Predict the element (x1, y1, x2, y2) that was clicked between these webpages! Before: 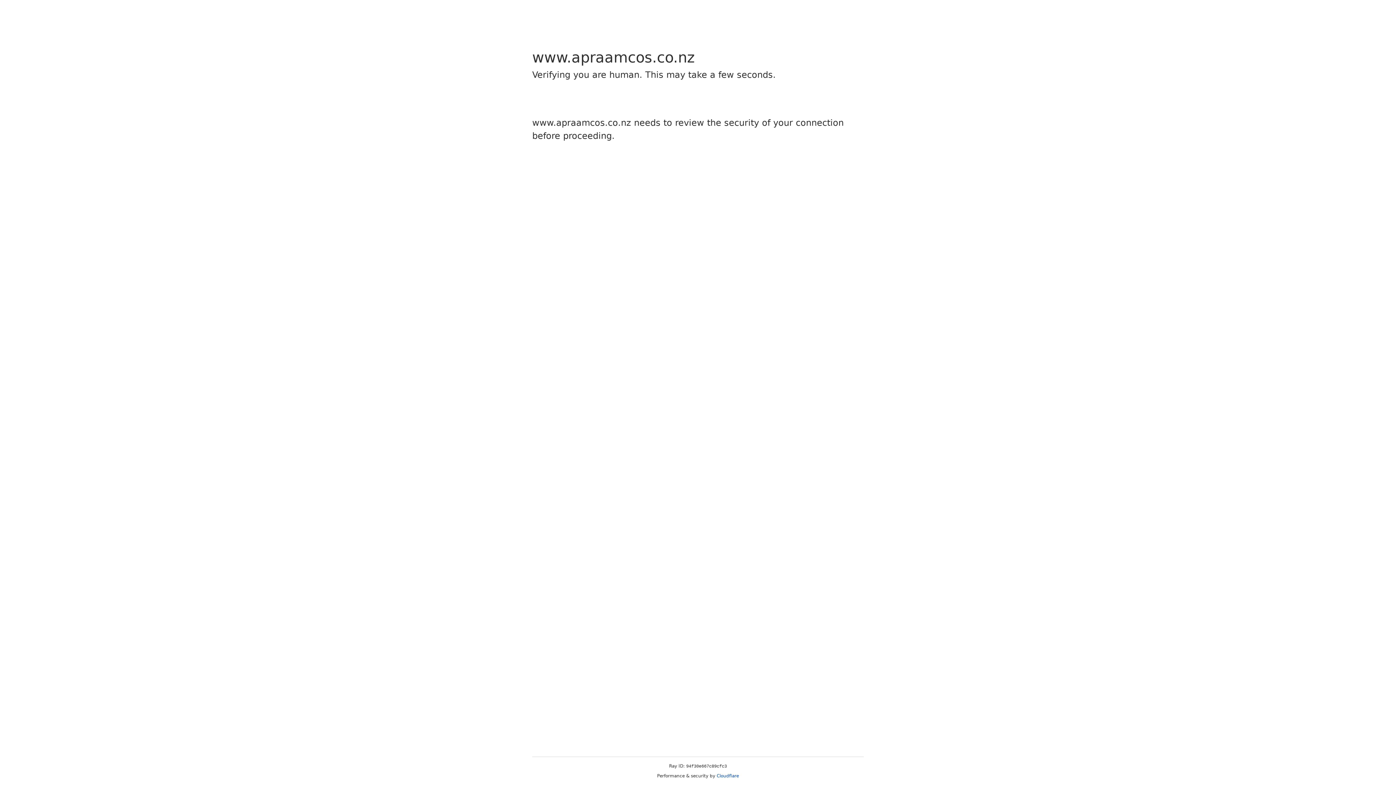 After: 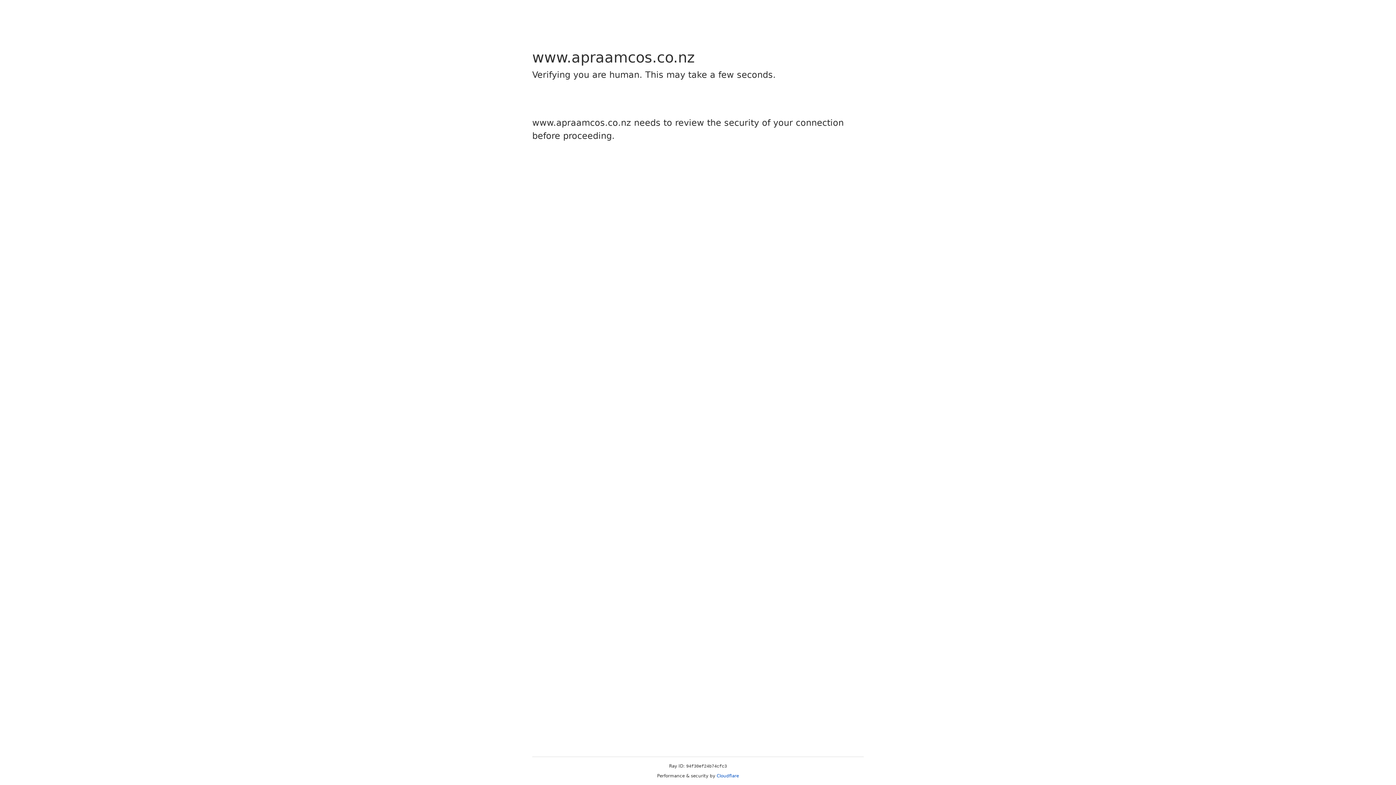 Action: label: Cloudflare bbox: (716, 773, 739, 778)